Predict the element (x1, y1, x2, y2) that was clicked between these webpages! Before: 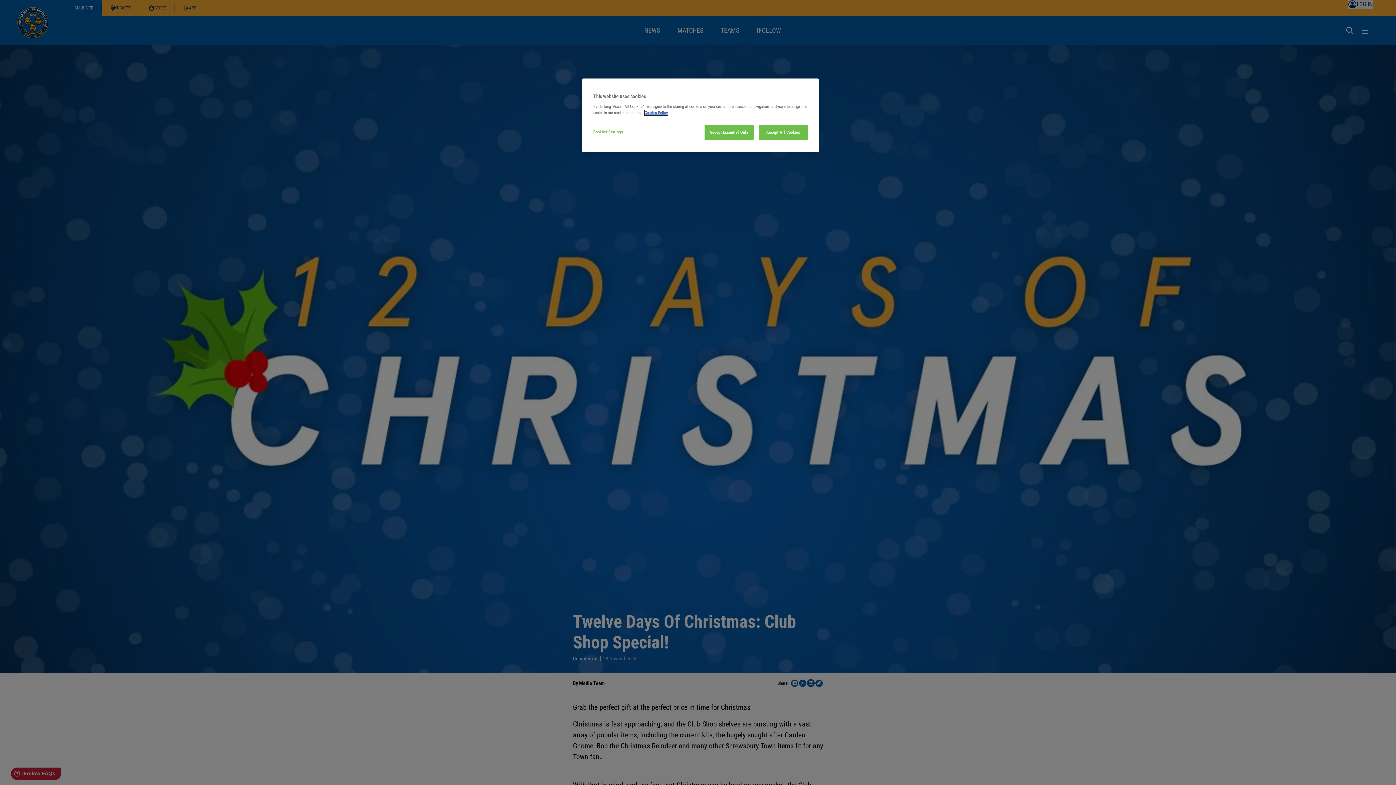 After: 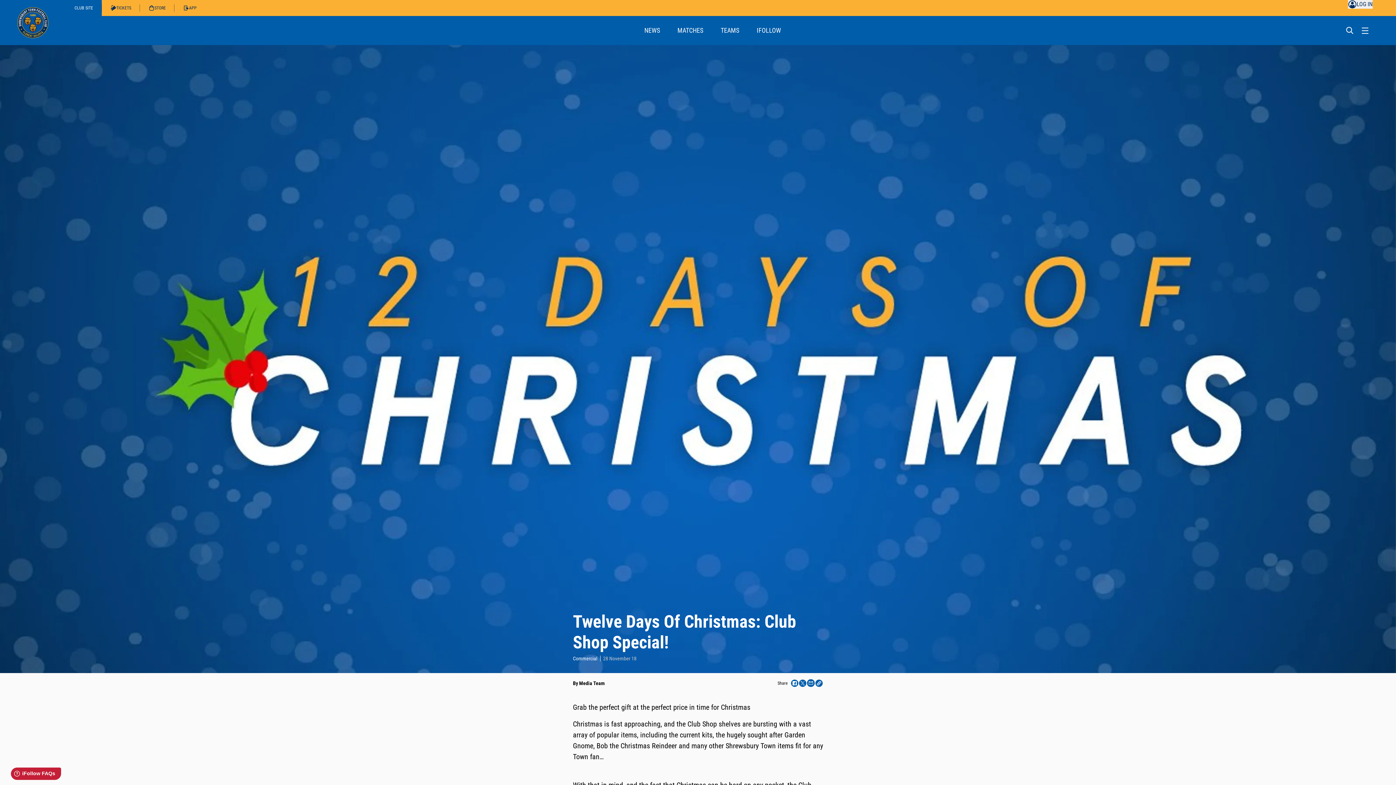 Action: label: Accept All Cookies bbox: (758, 125, 808, 140)